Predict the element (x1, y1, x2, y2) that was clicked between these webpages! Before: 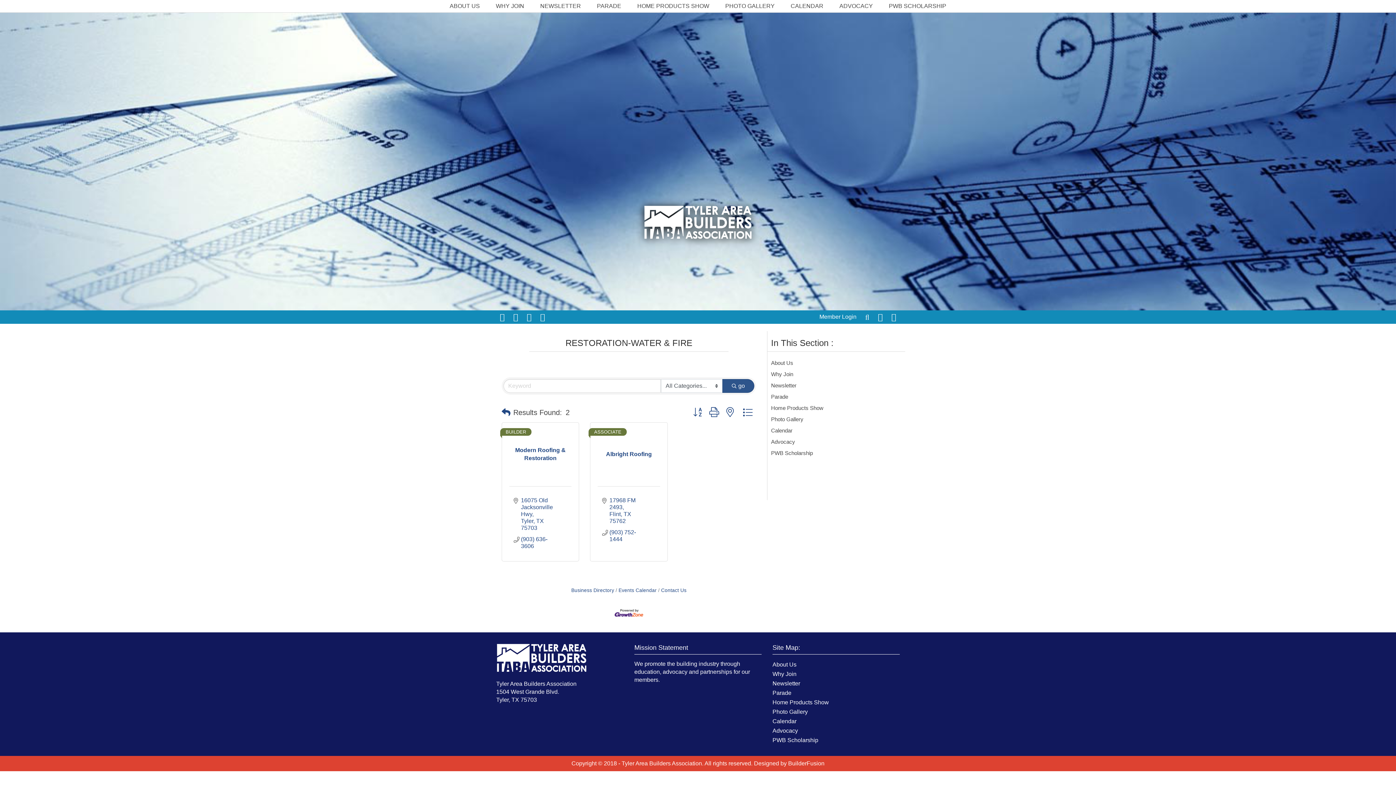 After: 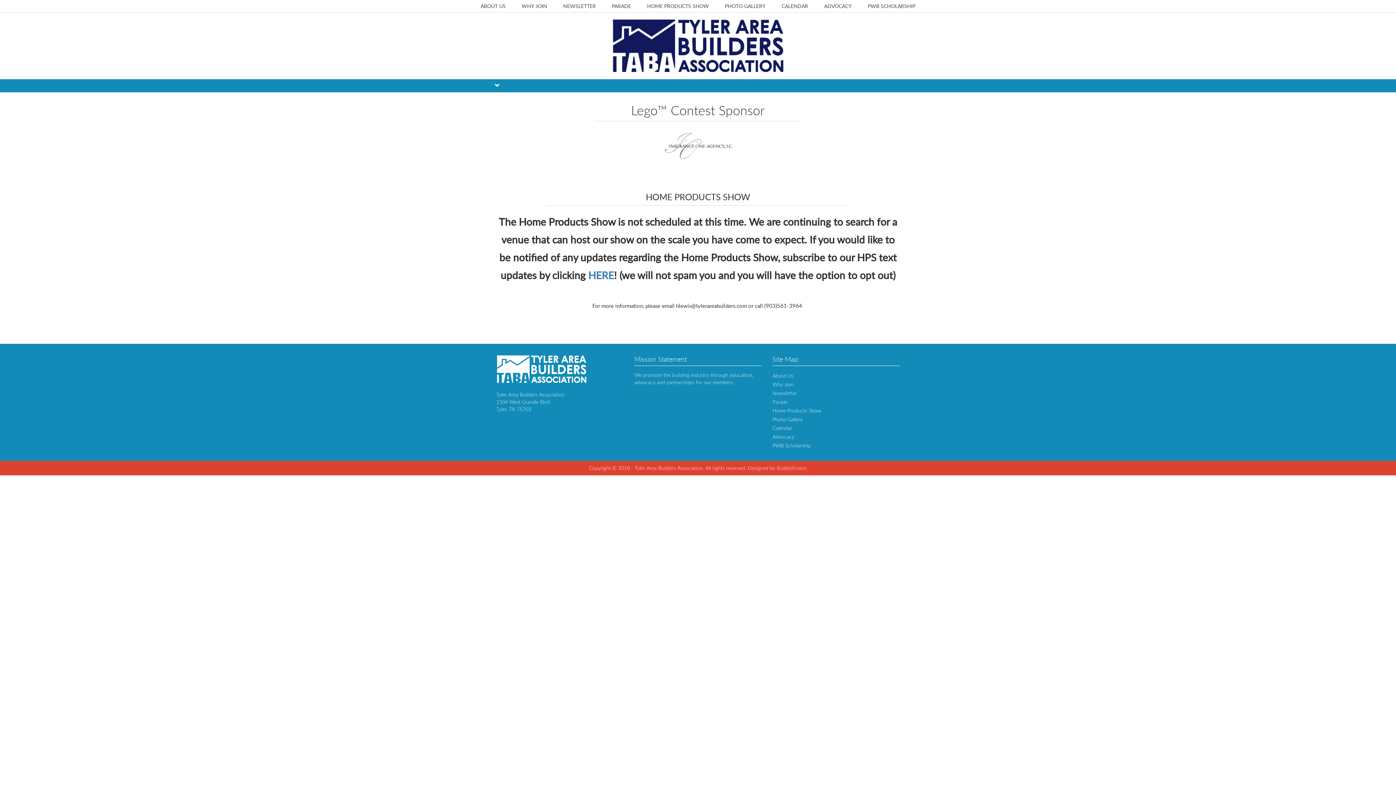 Action: label: Home Products Show bbox: (771, 402, 905, 413)